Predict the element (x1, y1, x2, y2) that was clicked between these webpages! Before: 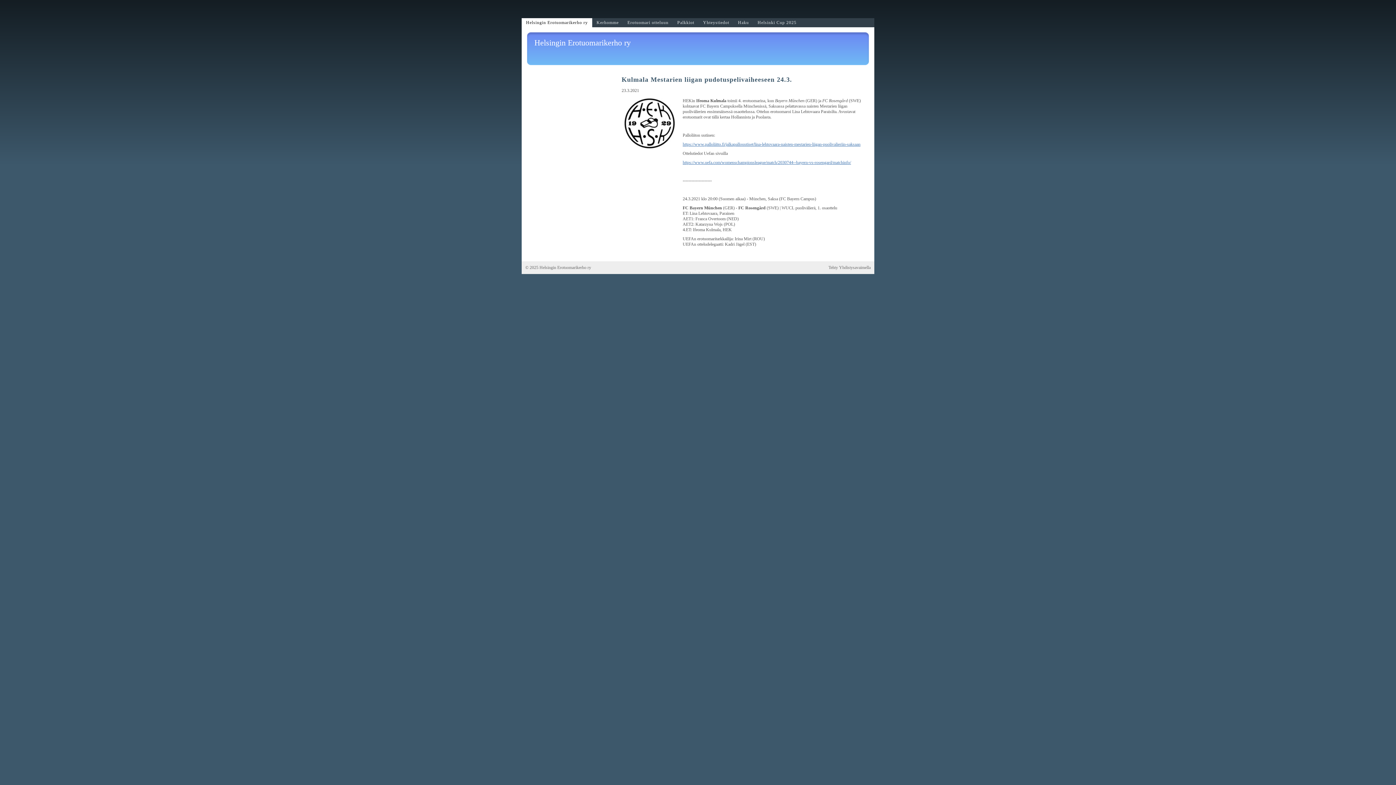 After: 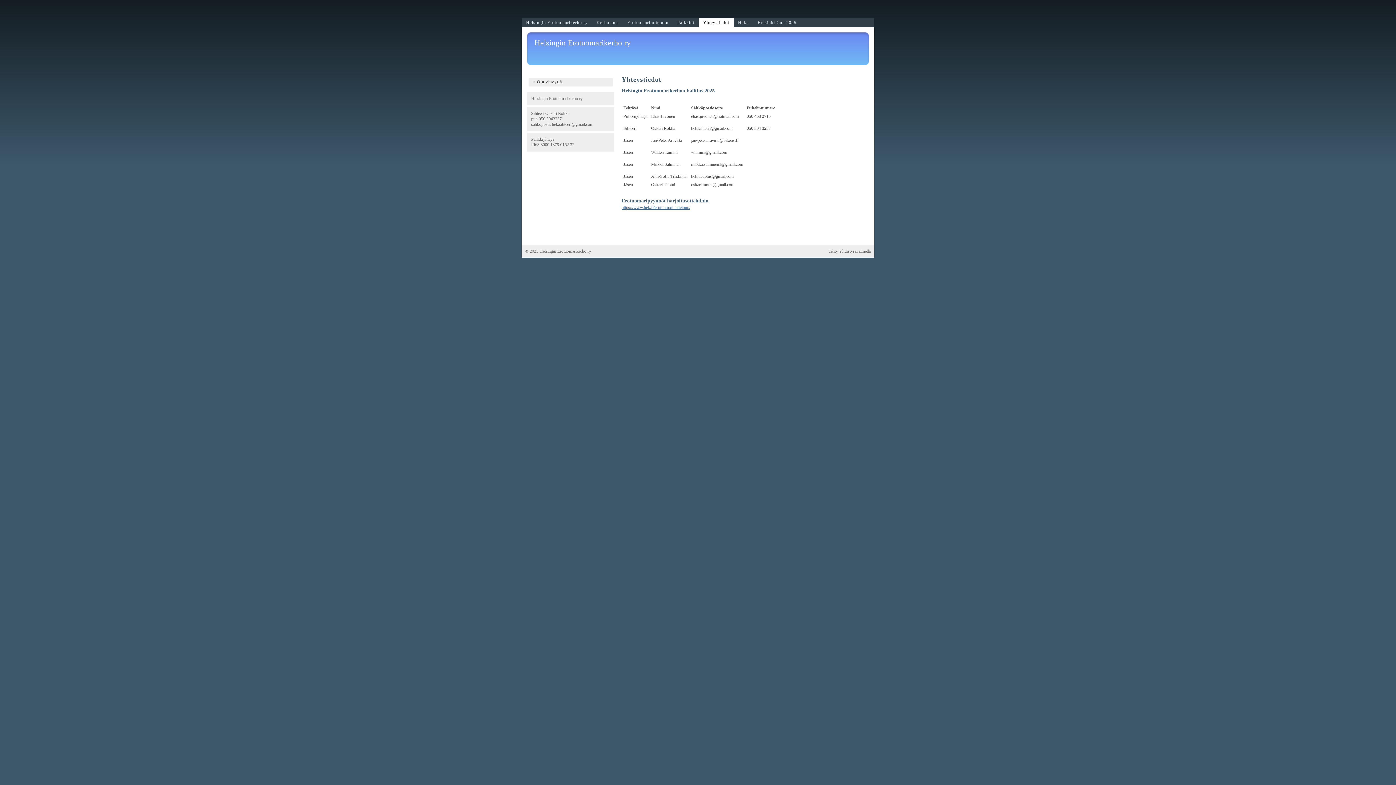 Action: label: Yhteystiedot bbox: (698, 18, 733, 27)